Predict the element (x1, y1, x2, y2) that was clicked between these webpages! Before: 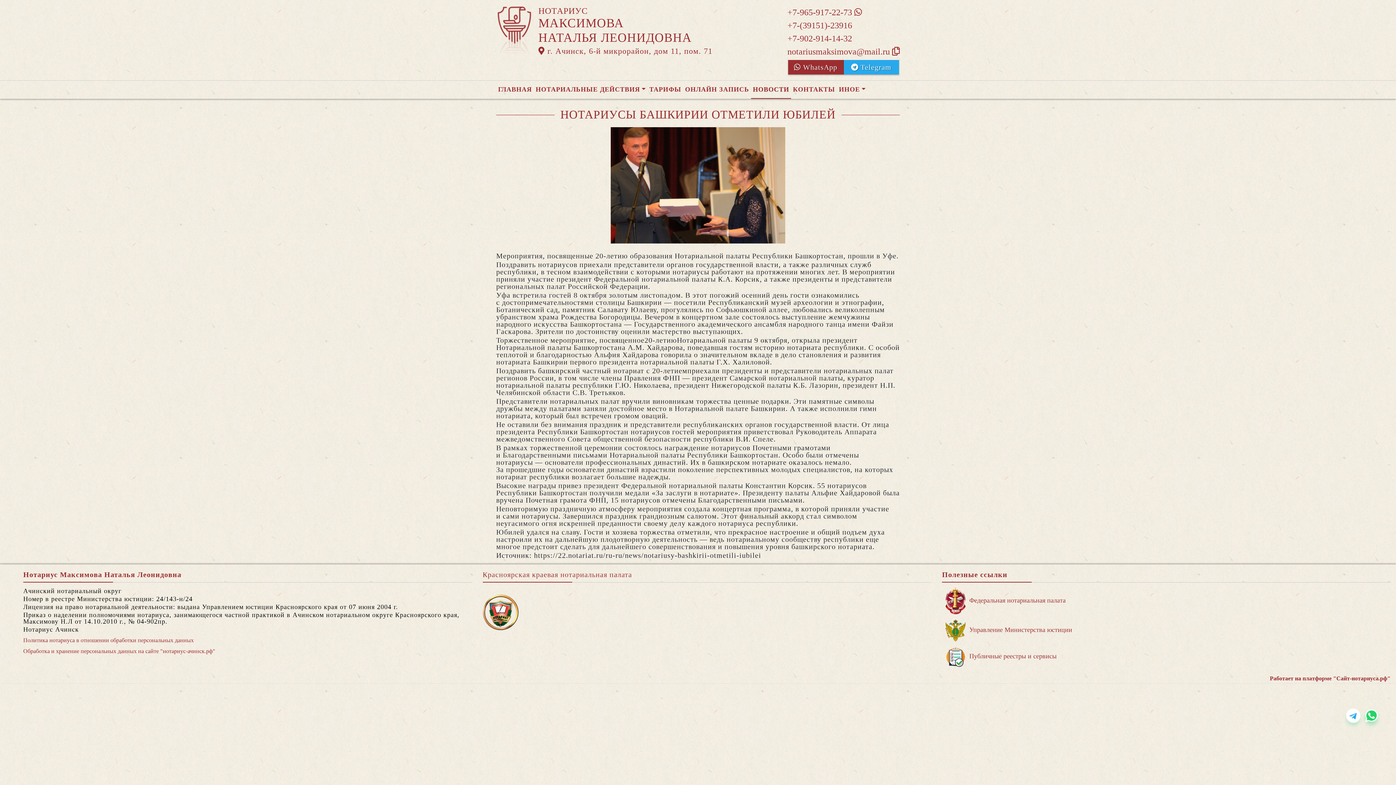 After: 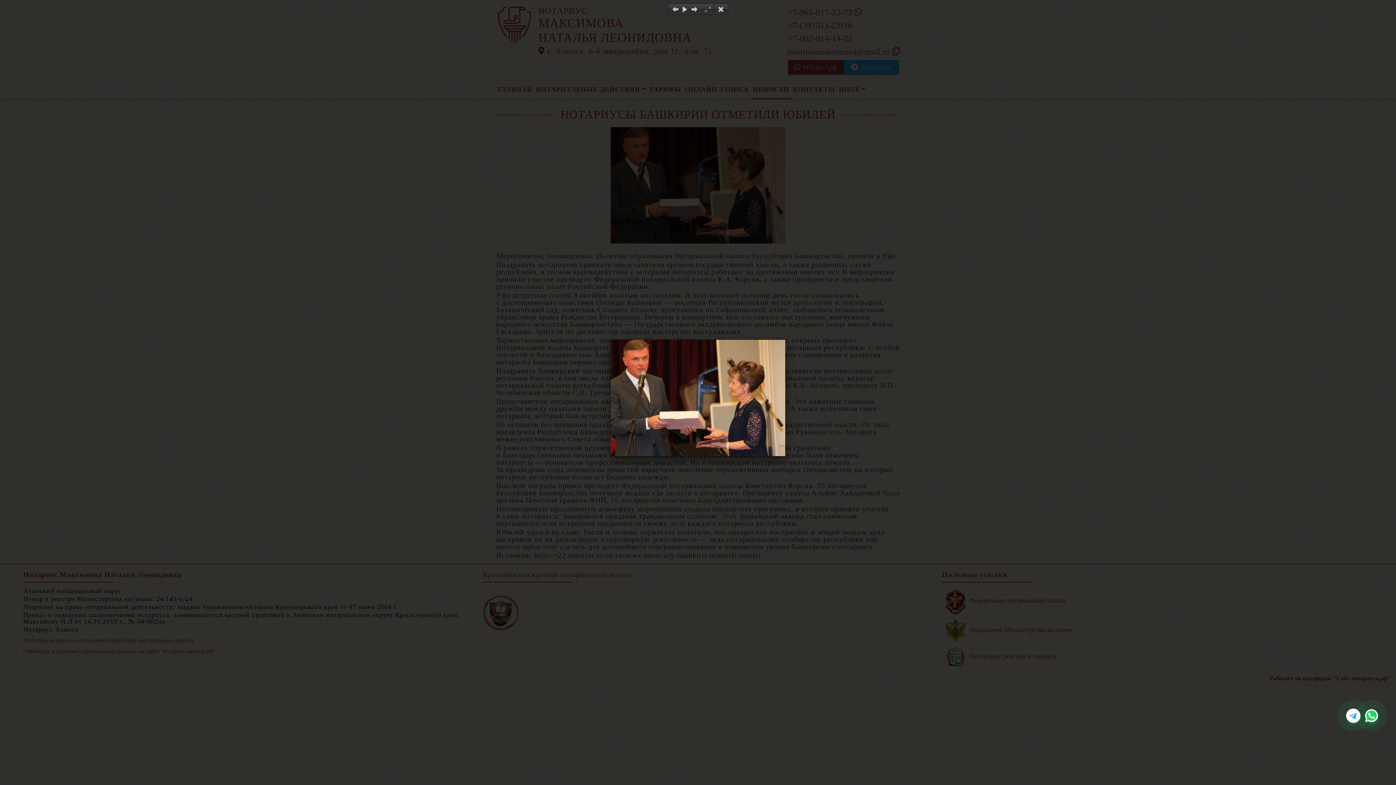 Action: bbox: (496, 127, 900, 243)